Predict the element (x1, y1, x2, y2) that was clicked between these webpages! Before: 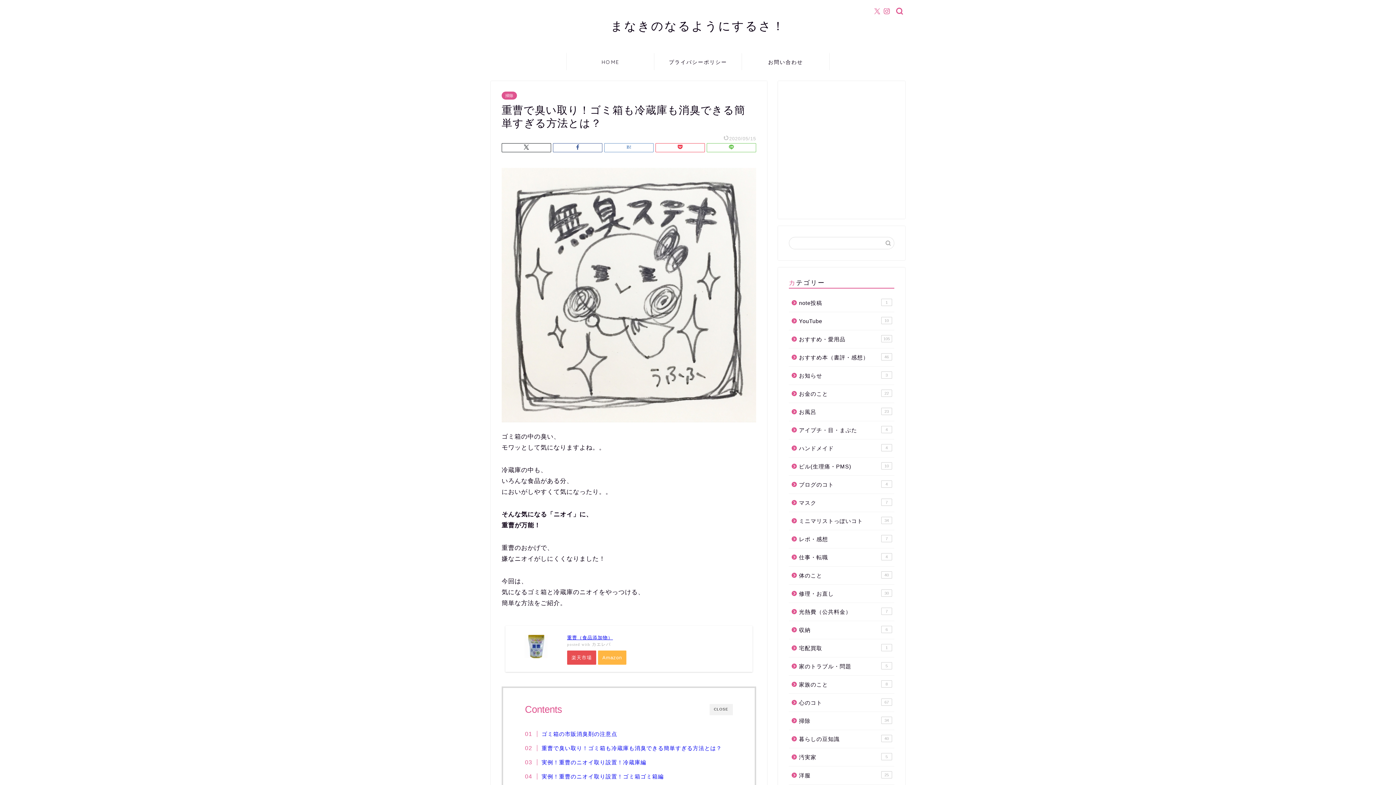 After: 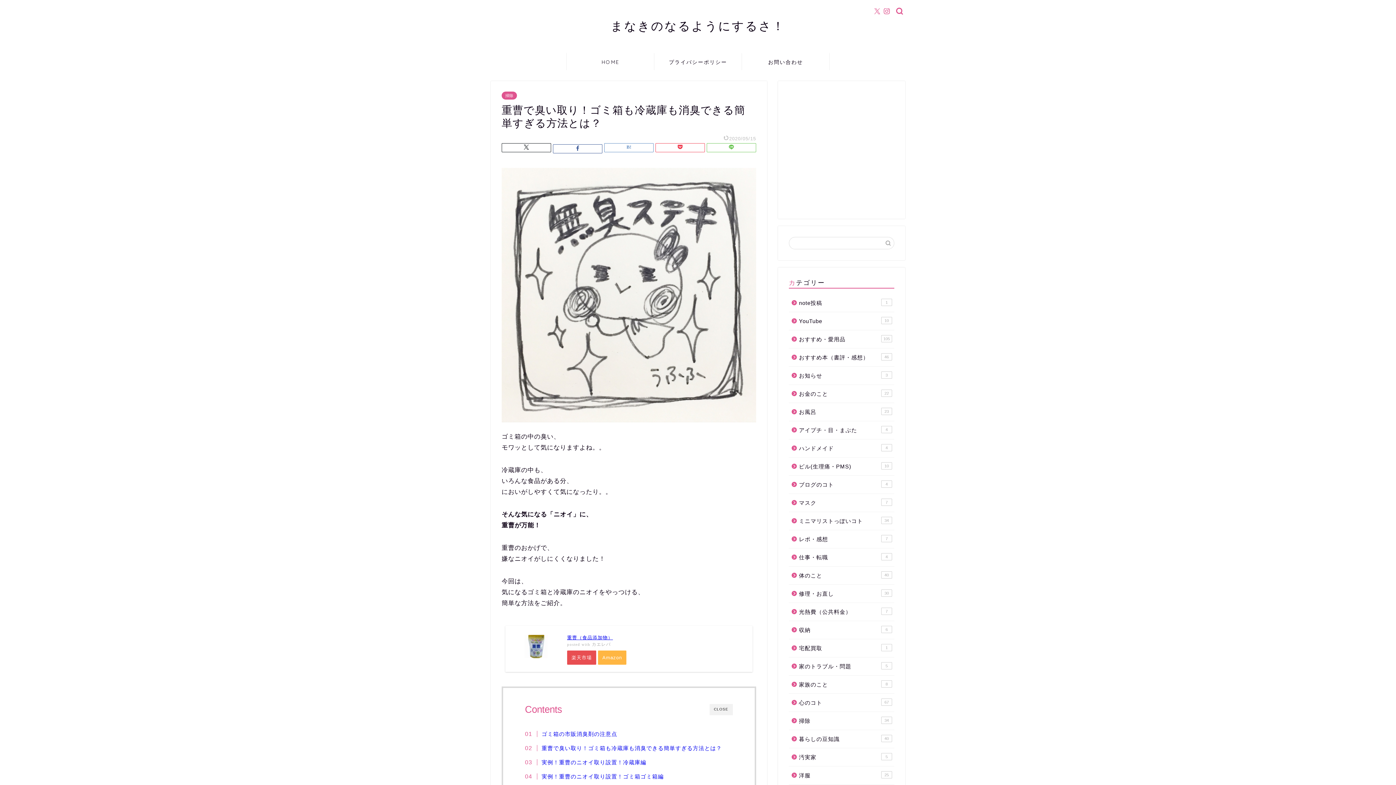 Action: bbox: (553, 143, 602, 152)